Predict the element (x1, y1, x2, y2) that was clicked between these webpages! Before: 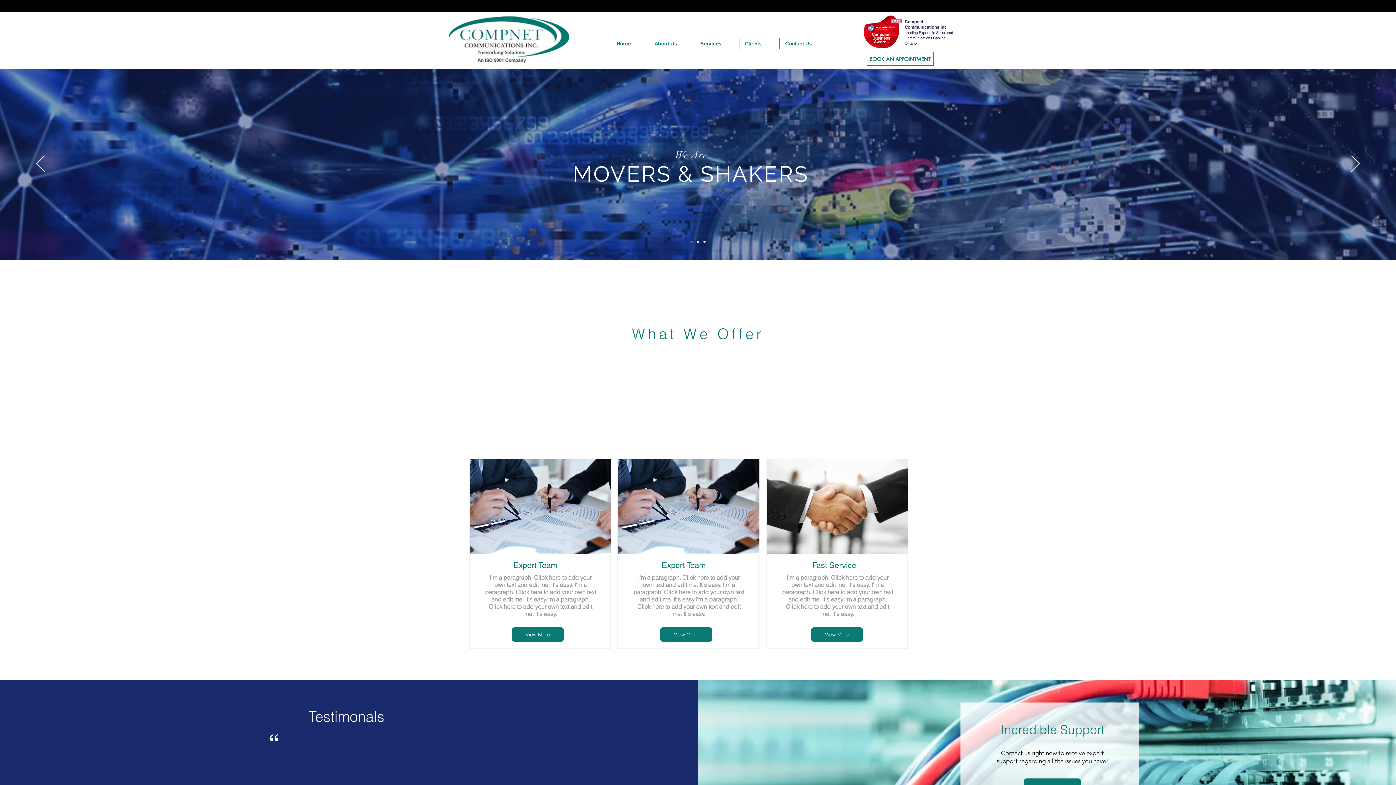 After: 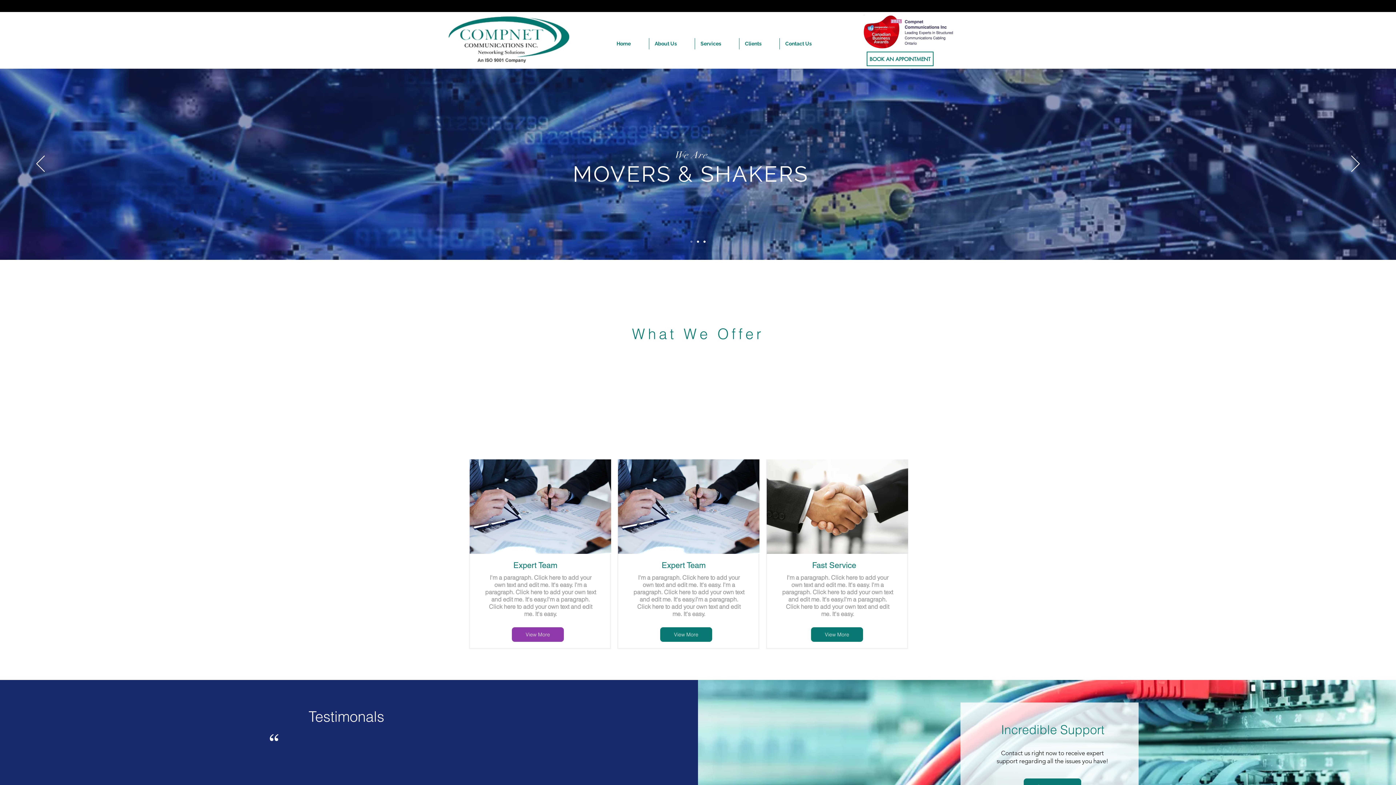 Action: label: View More bbox: (512, 627, 564, 642)